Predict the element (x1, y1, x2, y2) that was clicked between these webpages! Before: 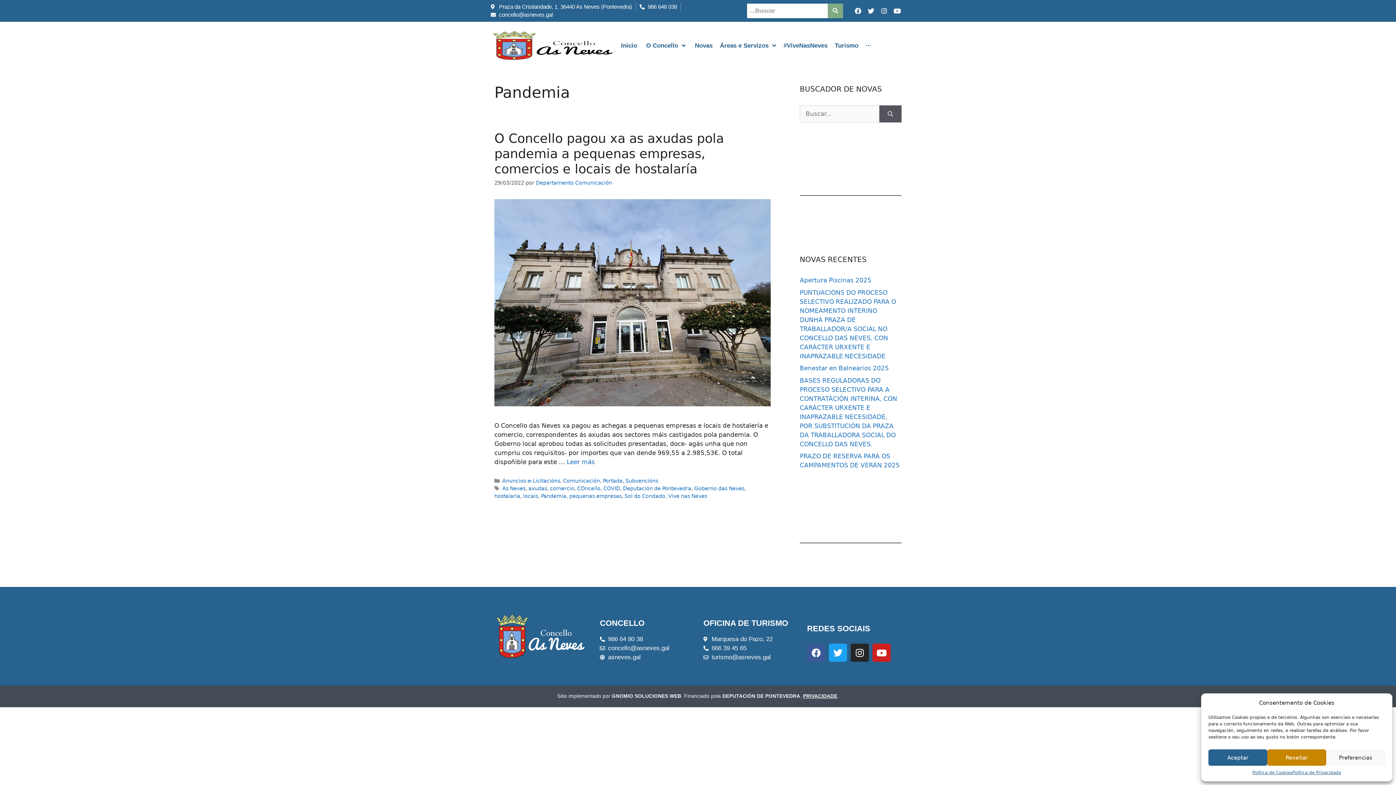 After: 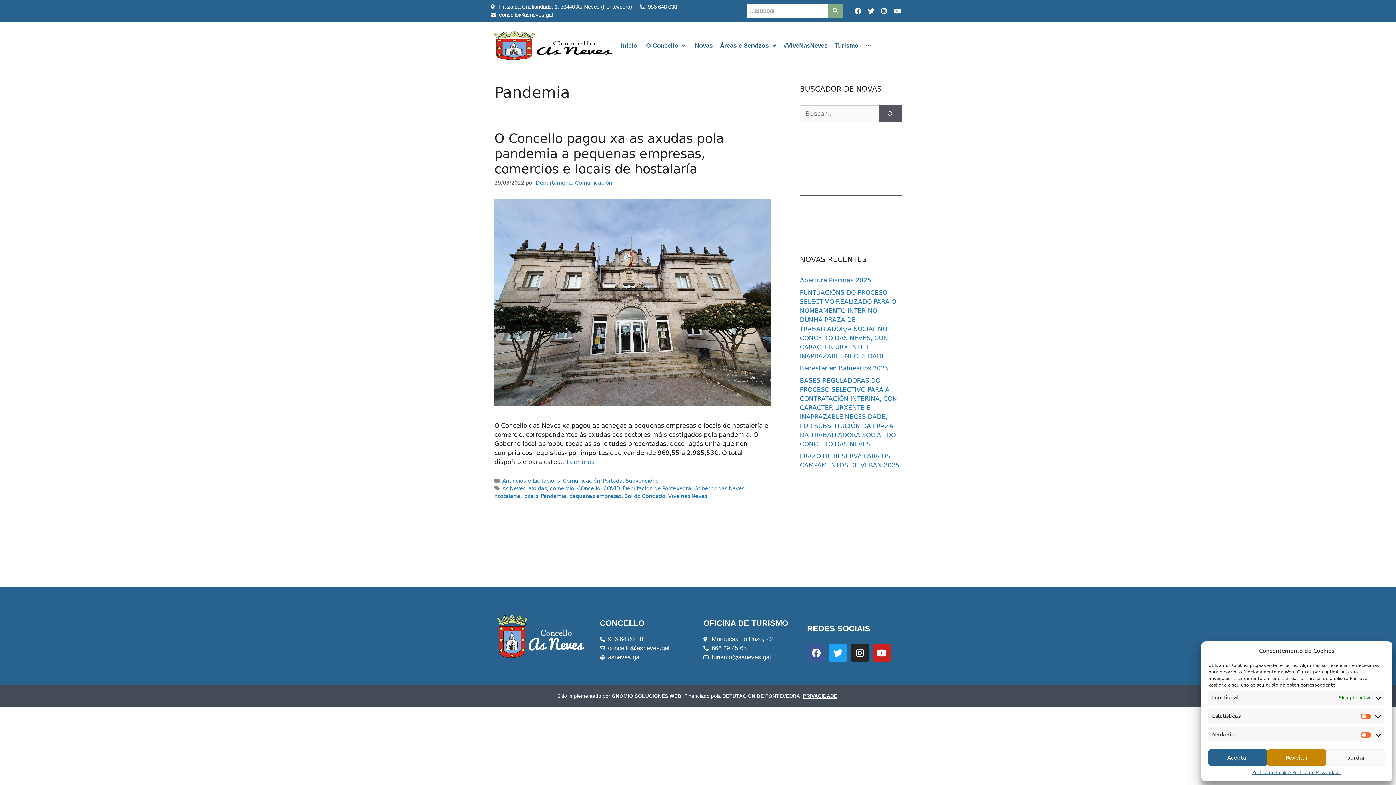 Action: label: Preferencias bbox: (1326, 749, 1385, 766)